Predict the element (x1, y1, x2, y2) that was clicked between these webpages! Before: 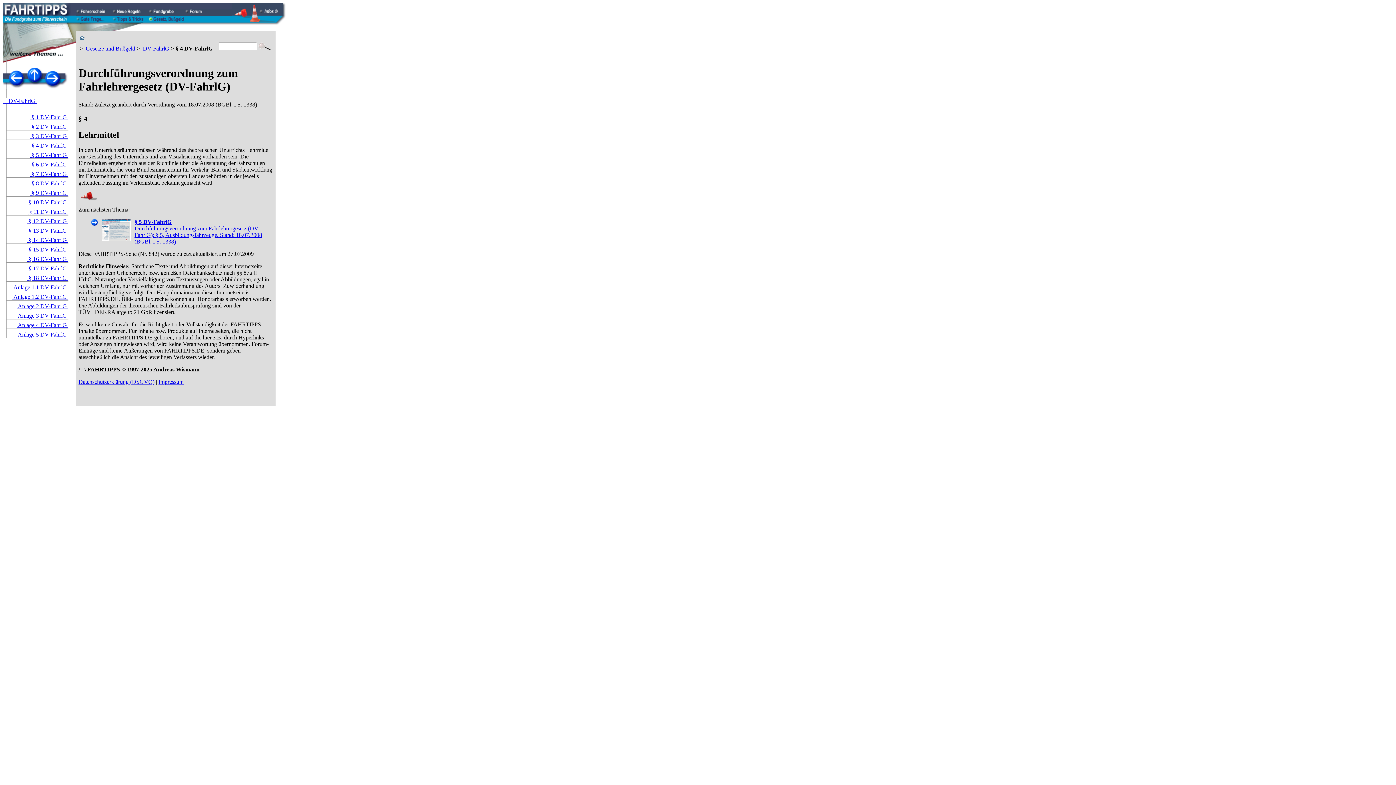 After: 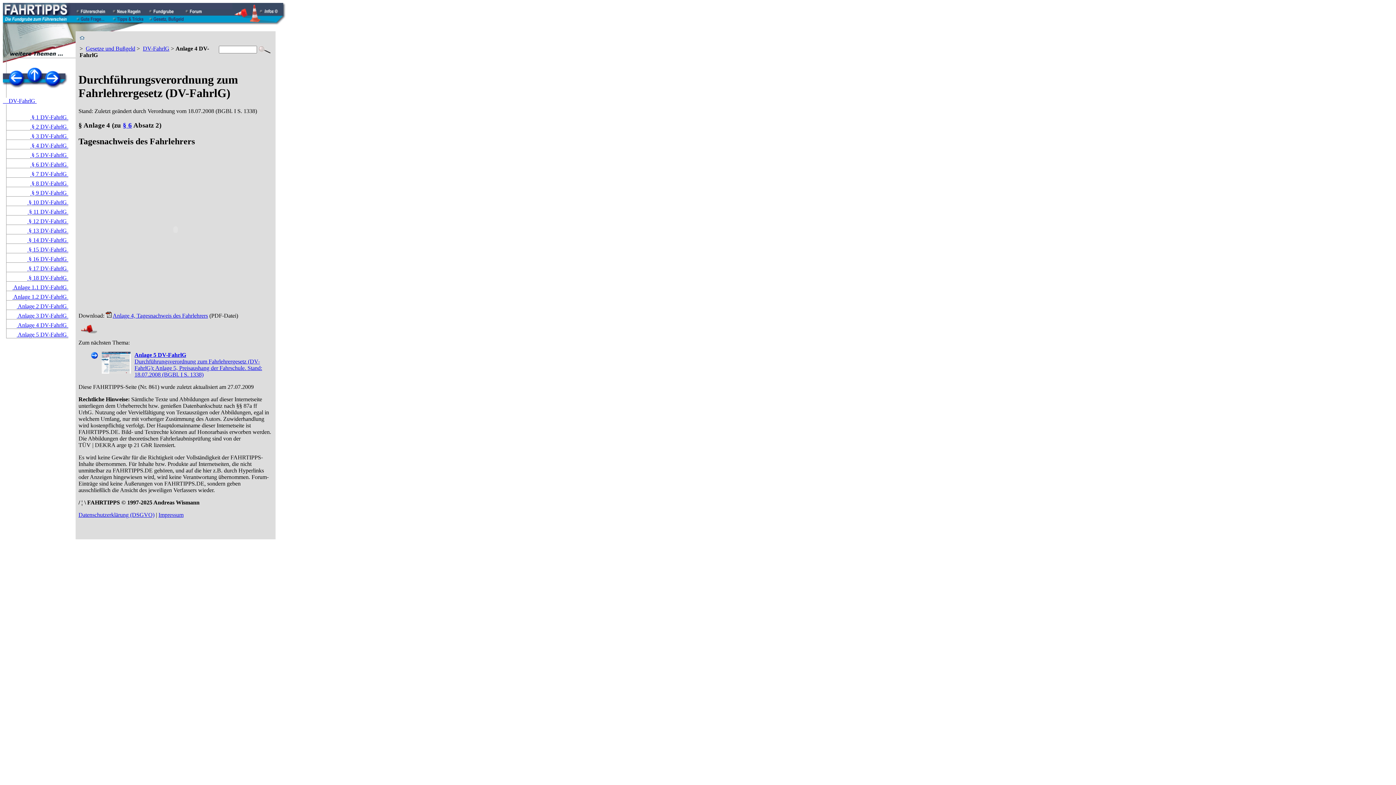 Action: label:  Anlage 4 DV-FahrlG  bbox: (16, 322, 68, 328)